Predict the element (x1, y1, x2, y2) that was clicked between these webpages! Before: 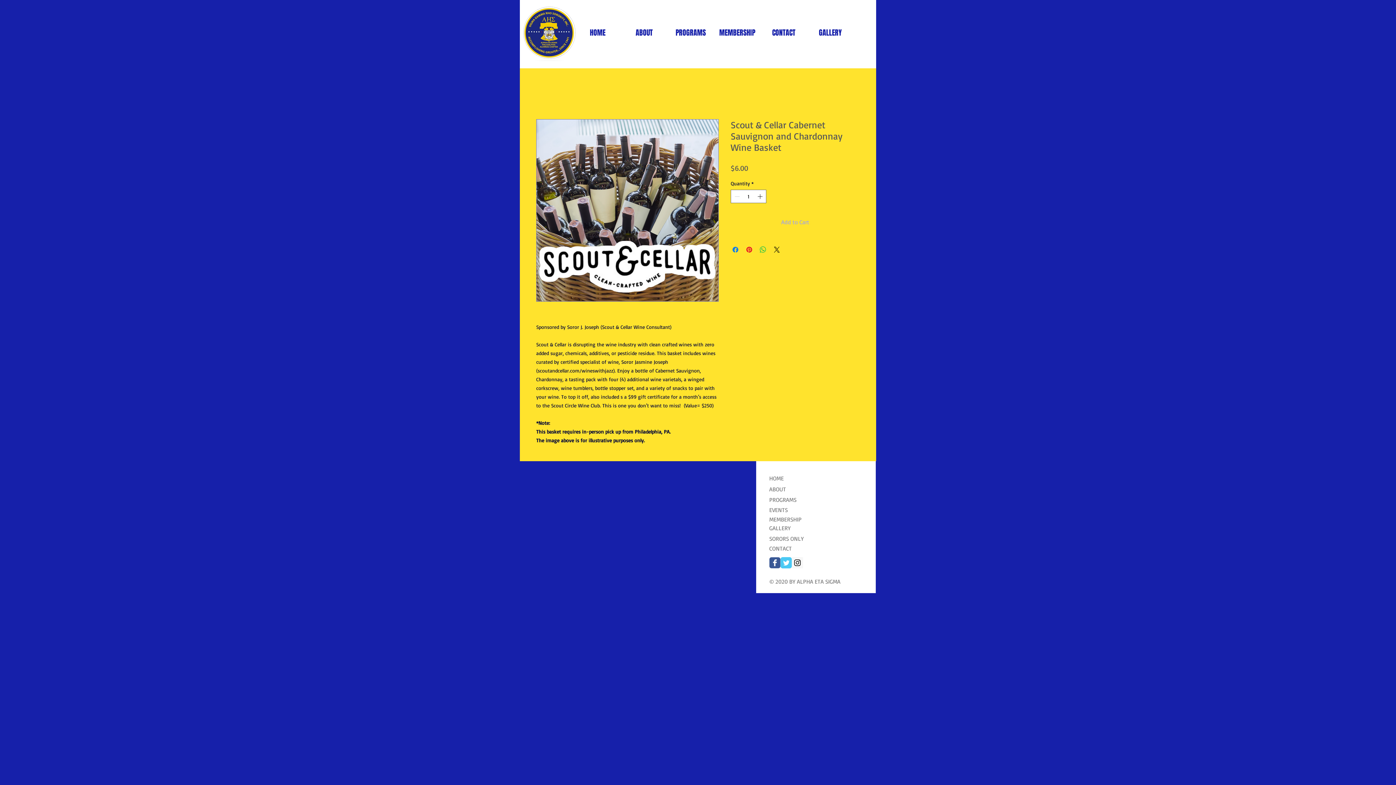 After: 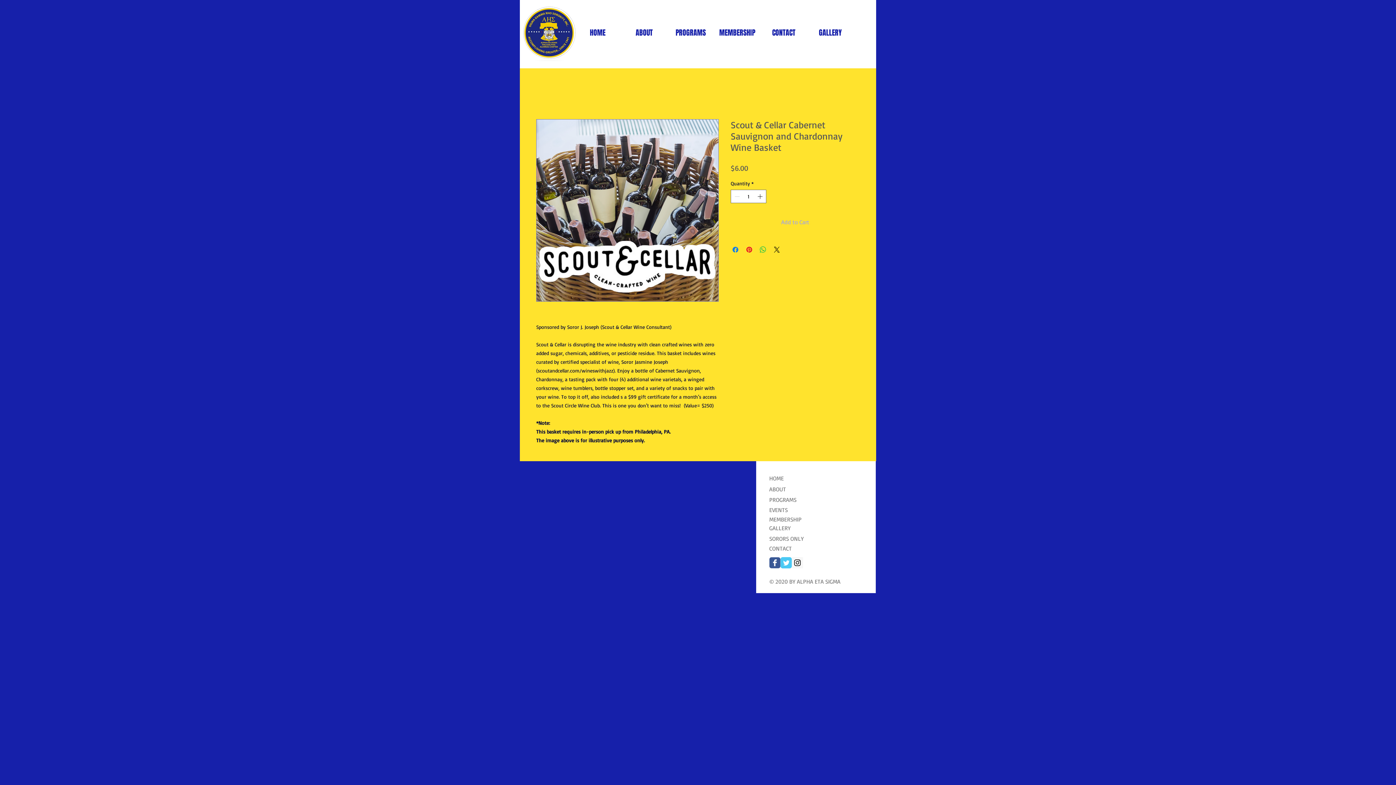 Action: label: Wix Facebook page bbox: (769, 557, 780, 568)